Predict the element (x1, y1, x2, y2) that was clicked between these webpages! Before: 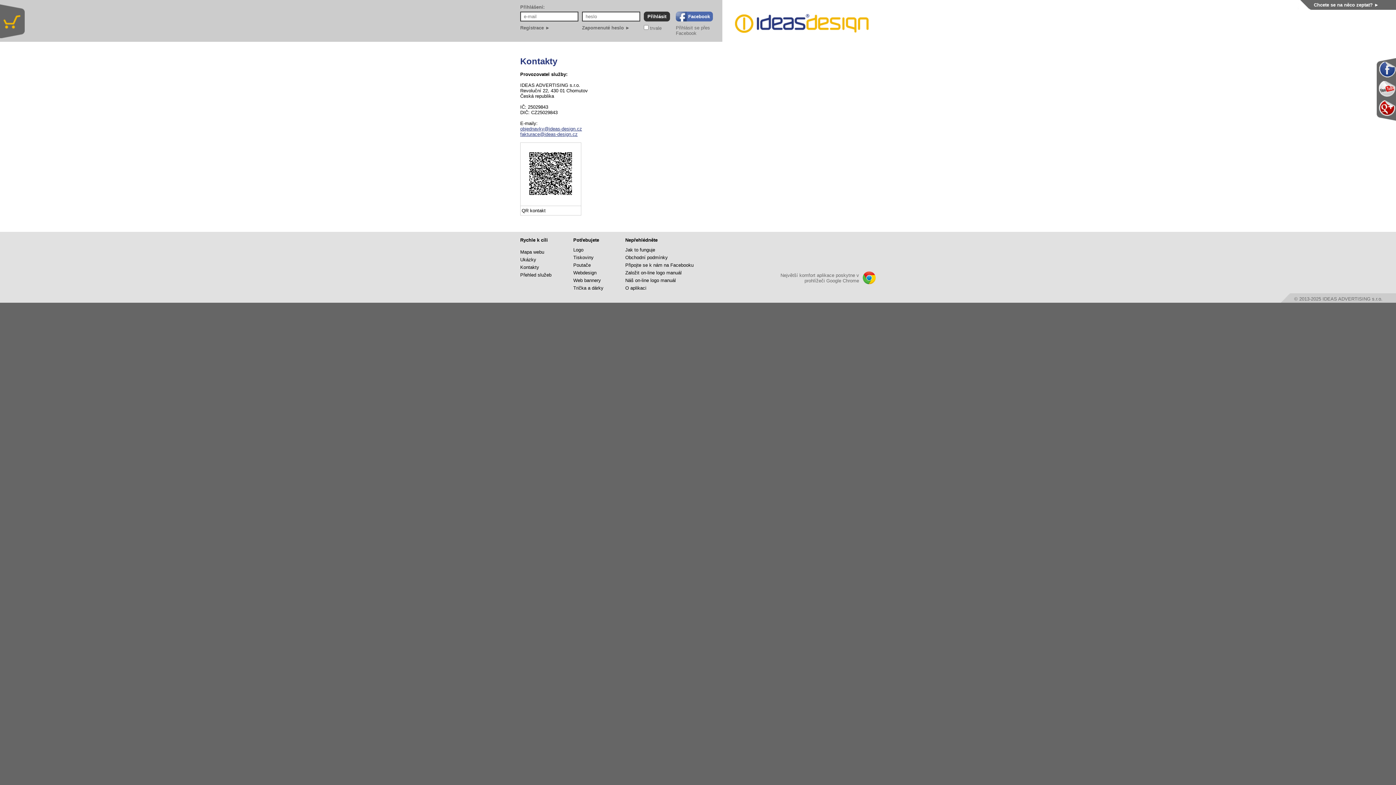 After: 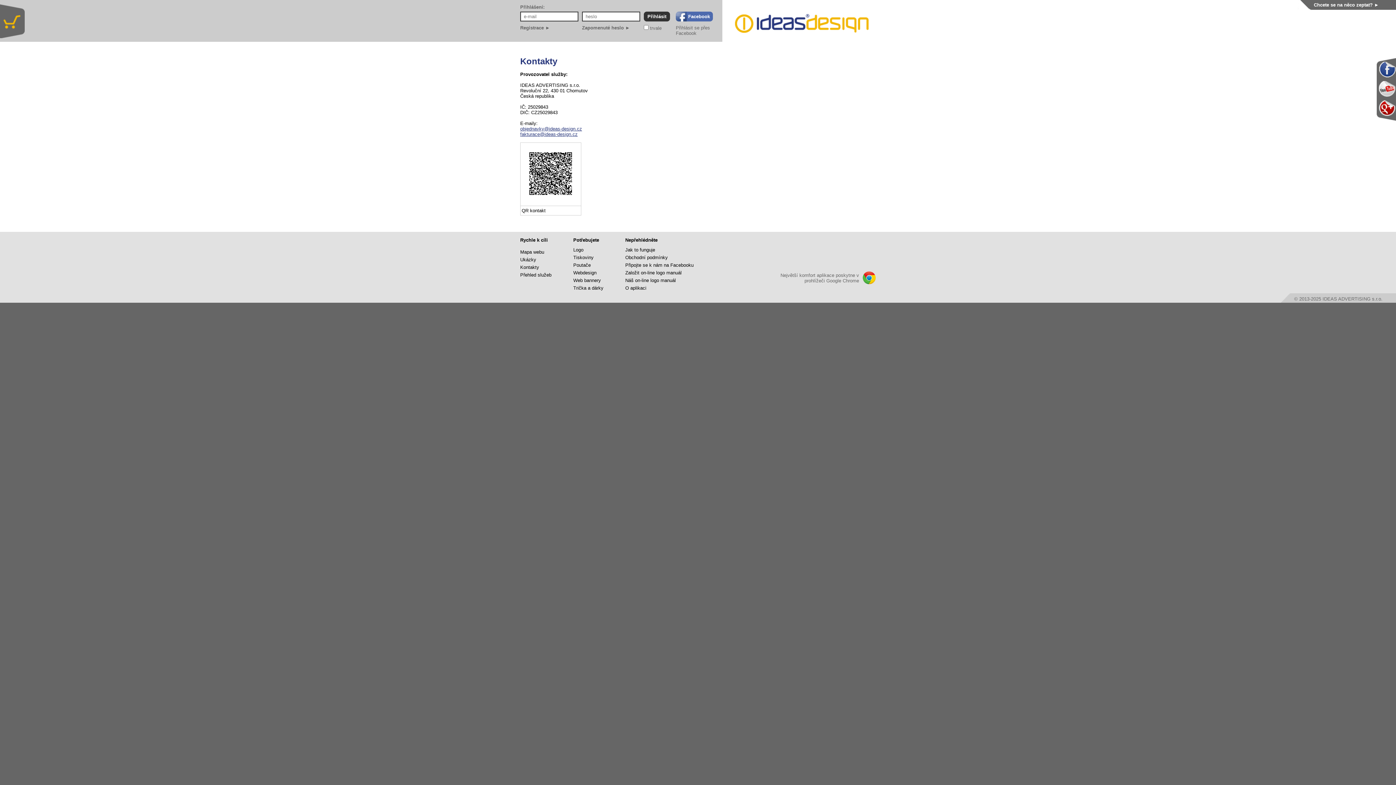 Action: bbox: (1379, 81, 1396, 96) label: Youtube